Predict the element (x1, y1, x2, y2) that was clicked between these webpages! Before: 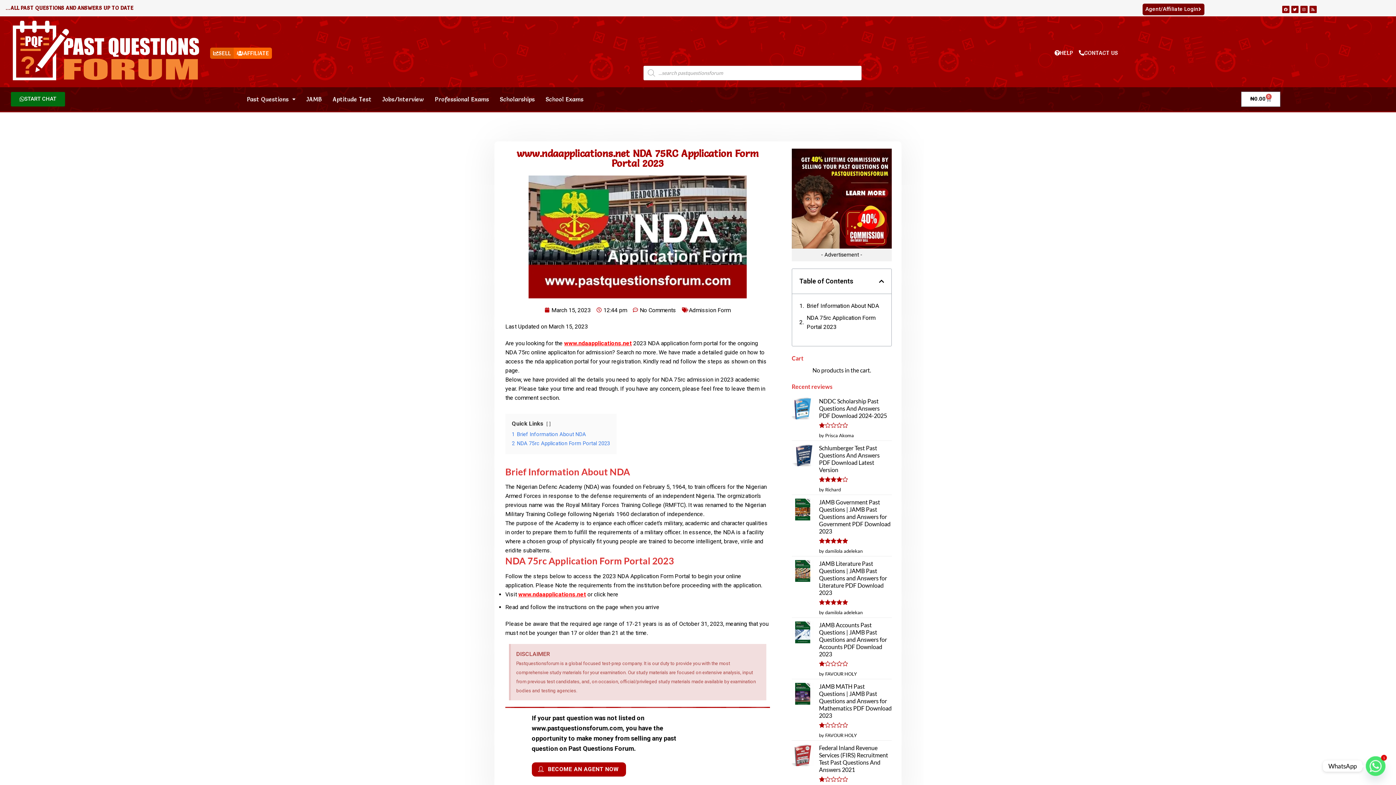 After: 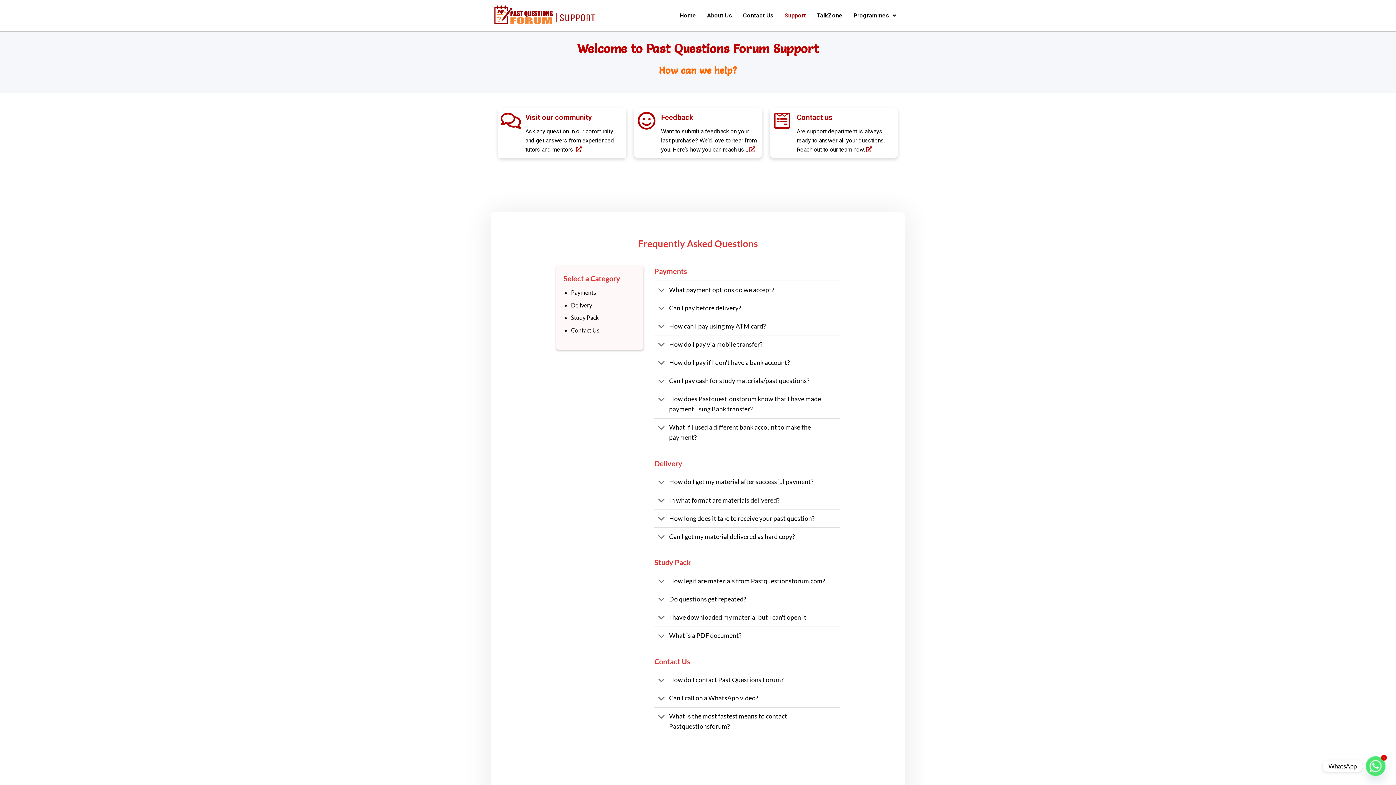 Action: bbox: (1051, 47, 1076, 58) label: HELP